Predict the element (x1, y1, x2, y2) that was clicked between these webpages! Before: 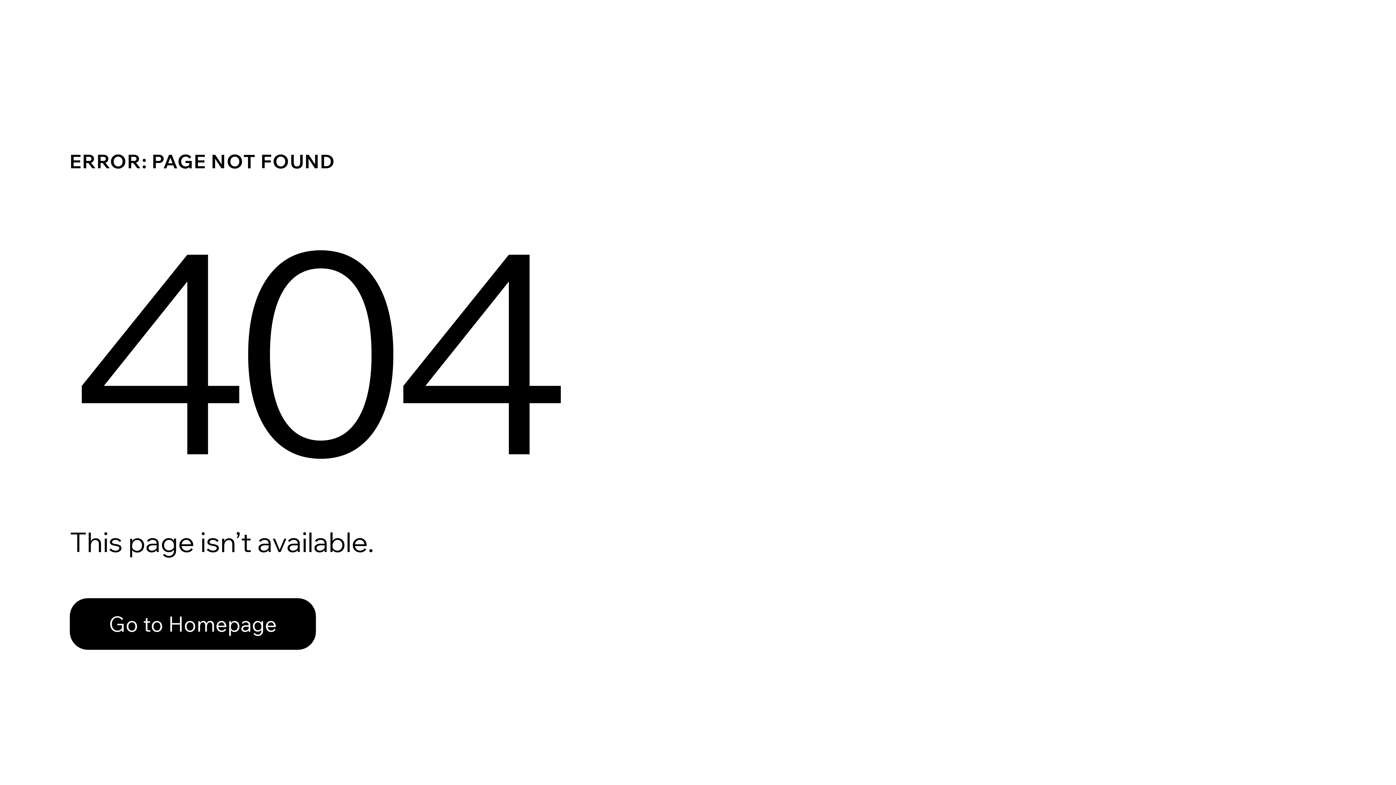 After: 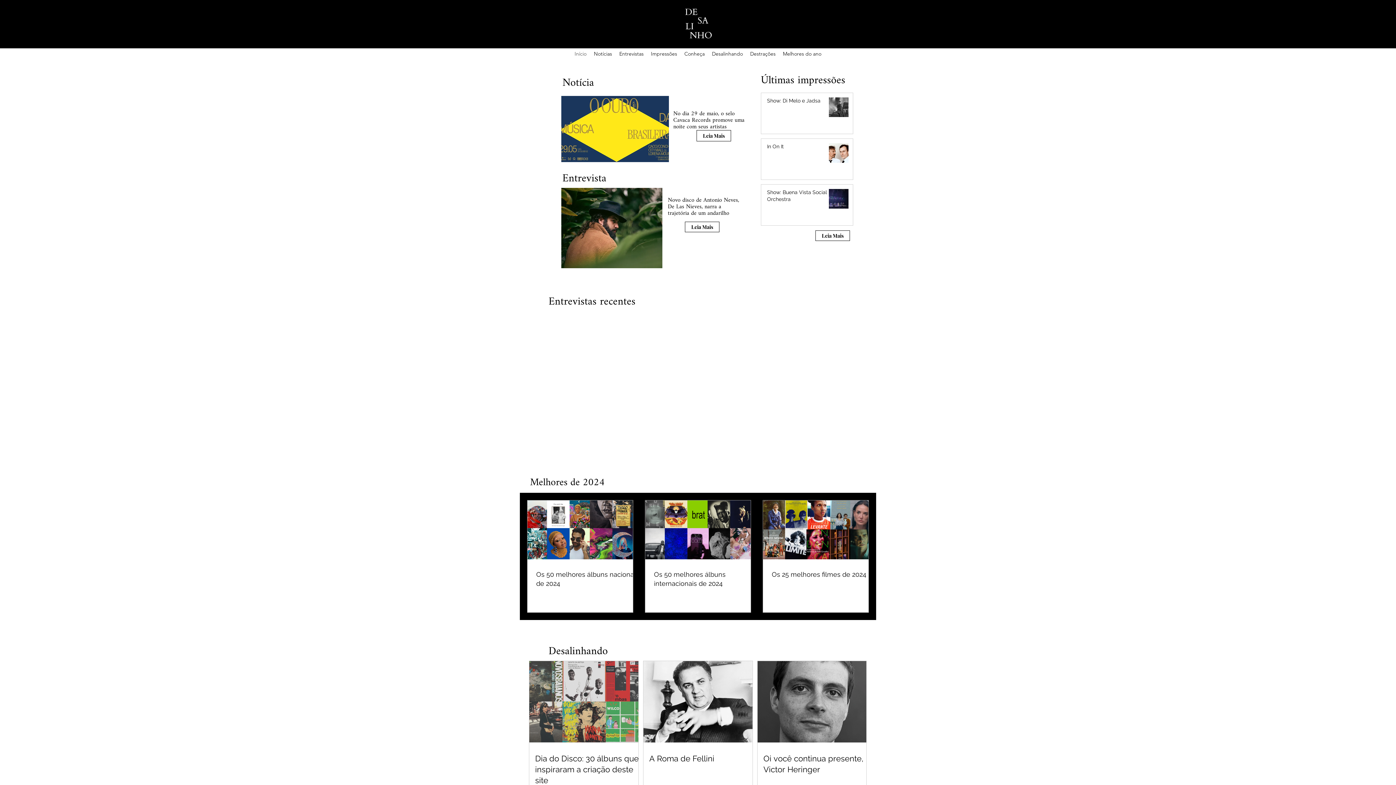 Action: label: Go to Homepage bbox: (69, 582, 768, 659)